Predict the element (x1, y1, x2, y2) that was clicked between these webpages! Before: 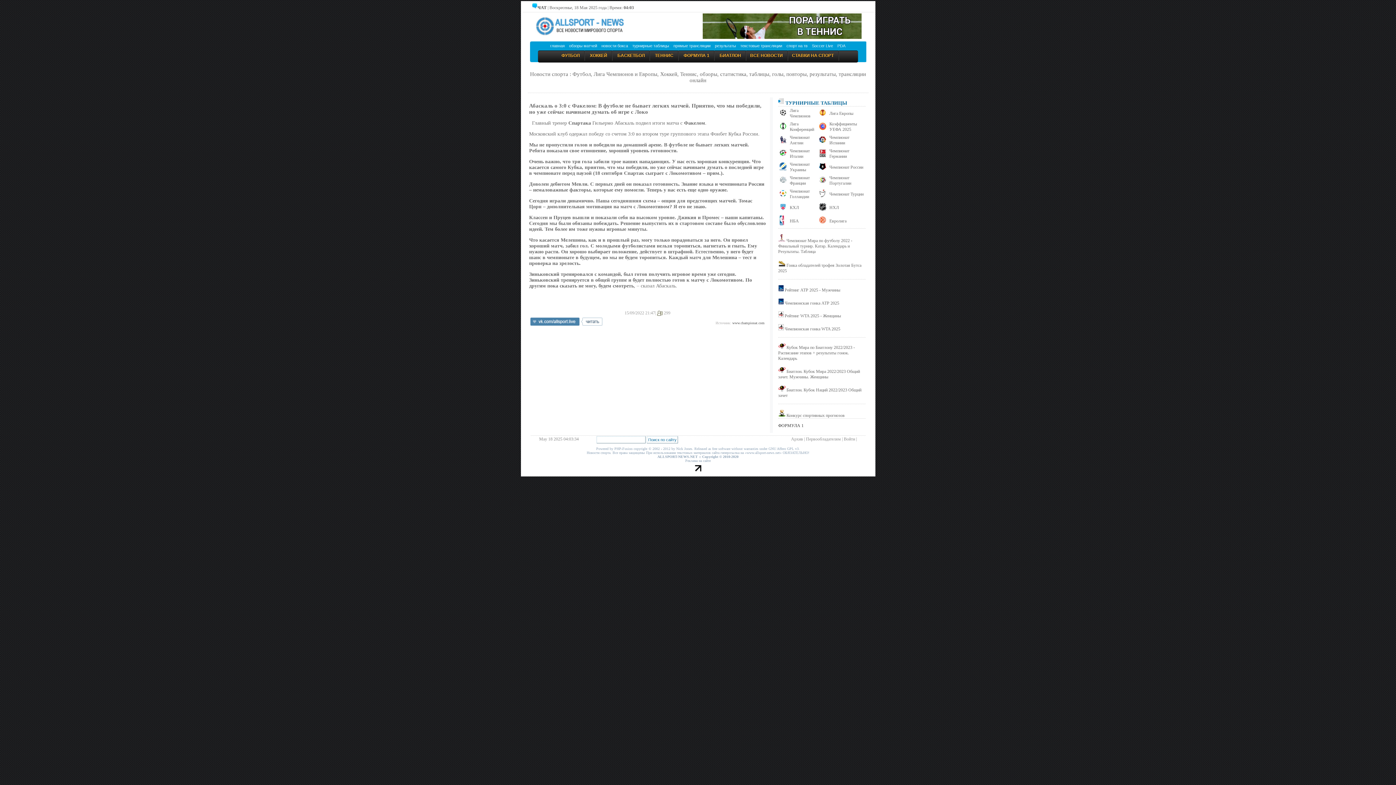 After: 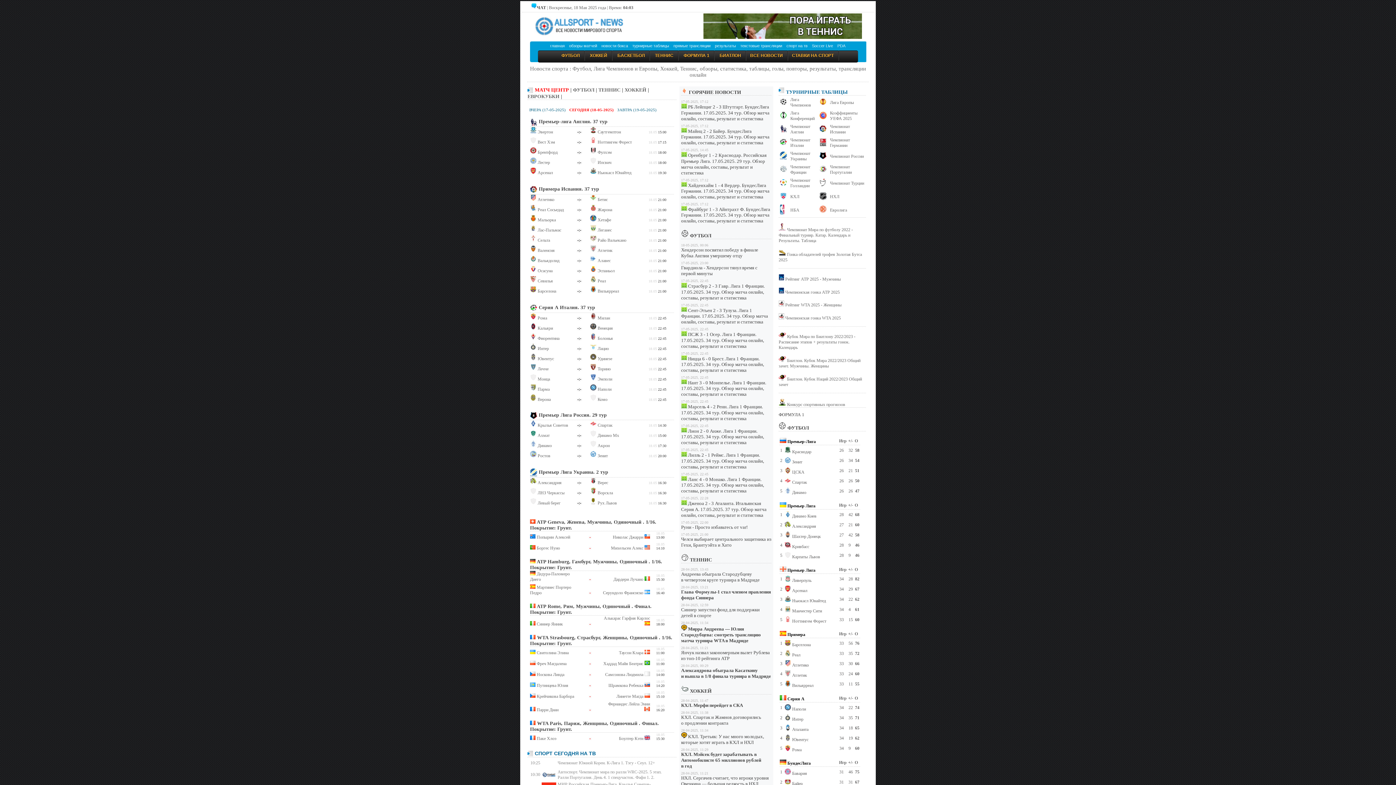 Action: bbox: (550, 43, 564, 48) label: главная